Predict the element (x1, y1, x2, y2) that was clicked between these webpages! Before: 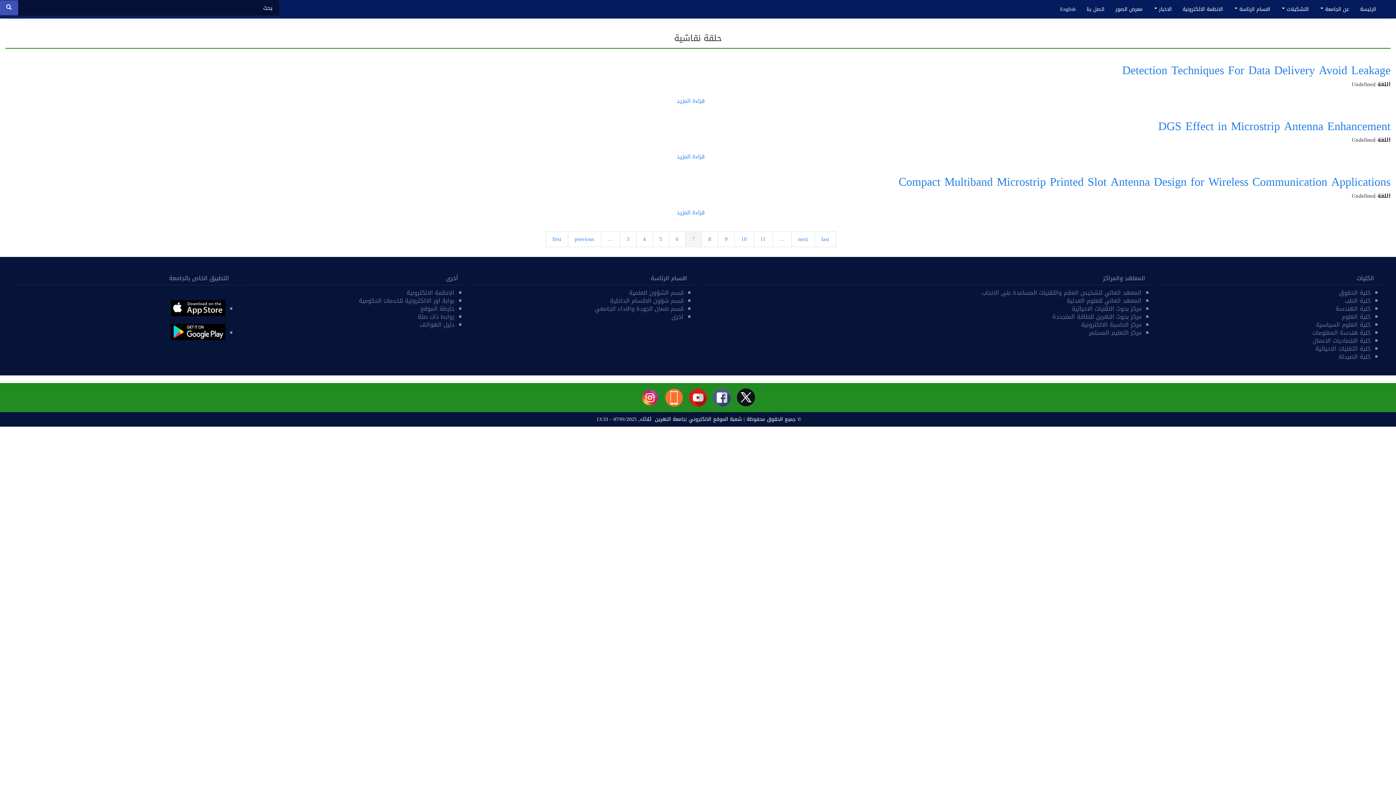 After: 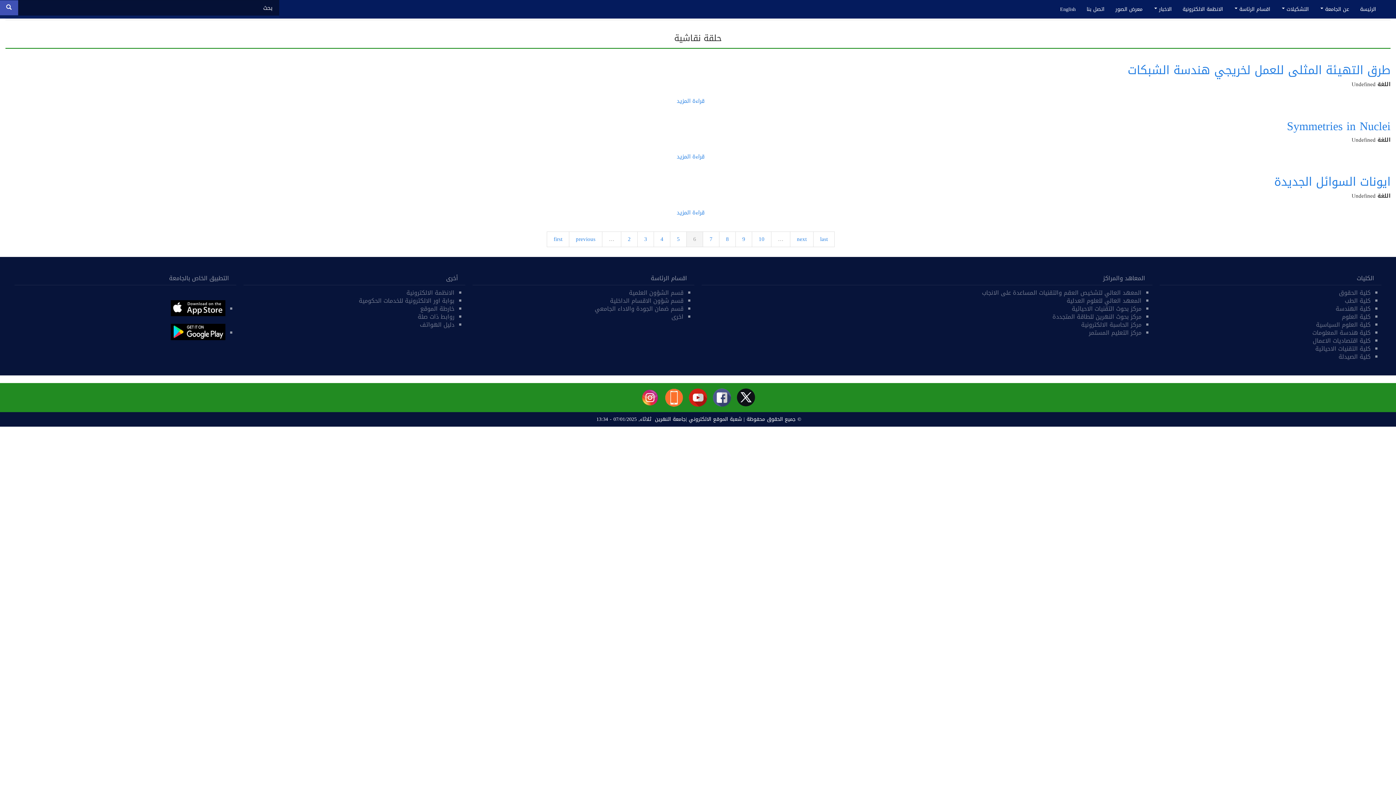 Action: label: 6 bbox: (668, 231, 685, 247)